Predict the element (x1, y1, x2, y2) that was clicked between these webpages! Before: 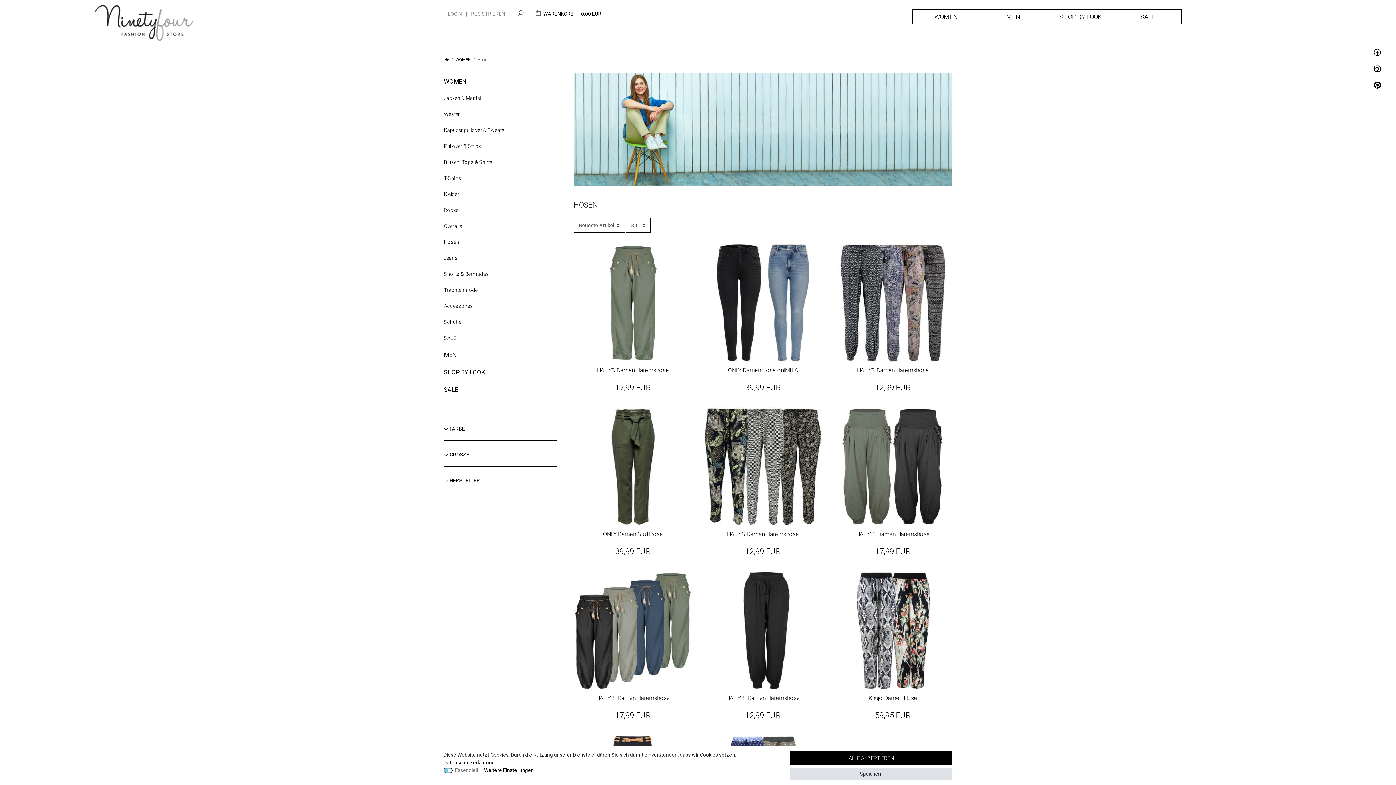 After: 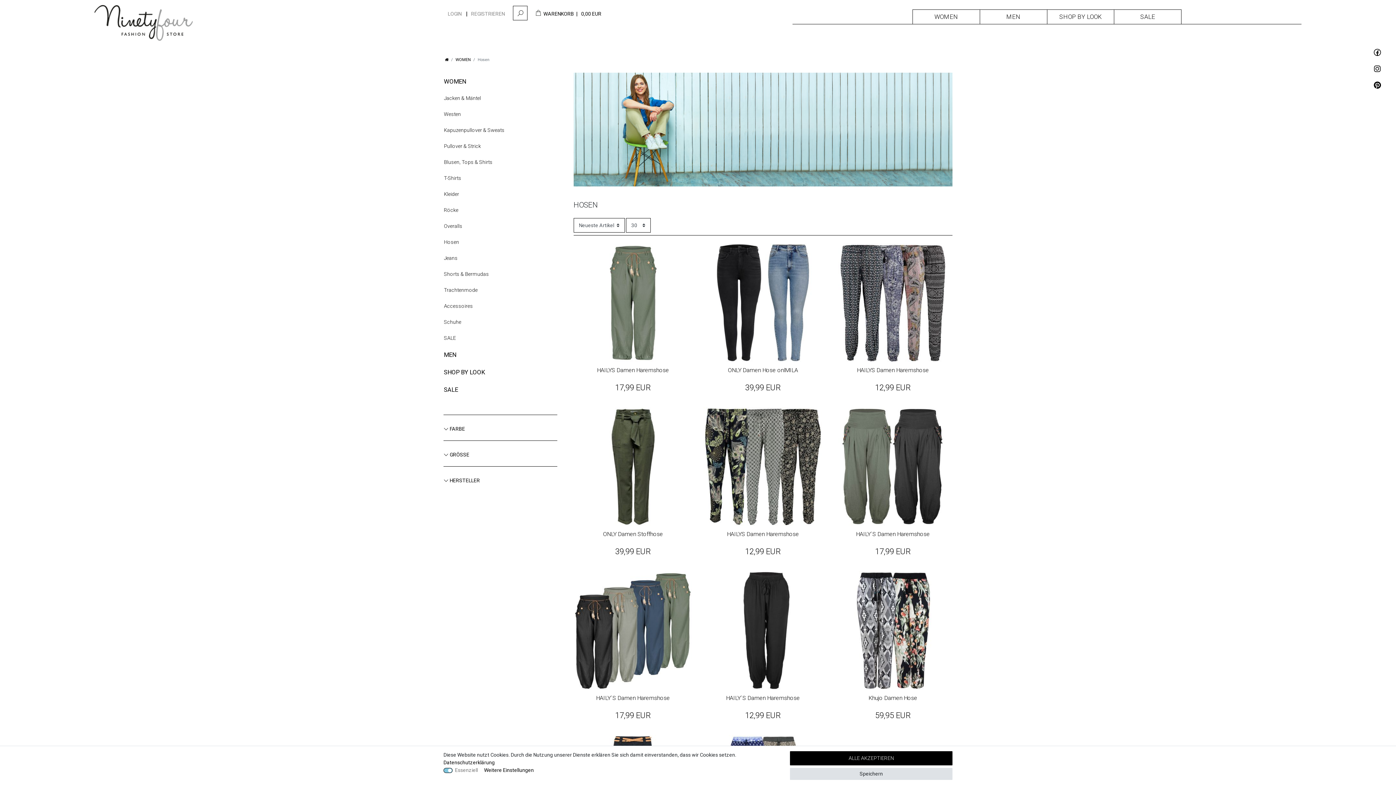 Action: bbox: (443, 234, 562, 250) label: Hosen